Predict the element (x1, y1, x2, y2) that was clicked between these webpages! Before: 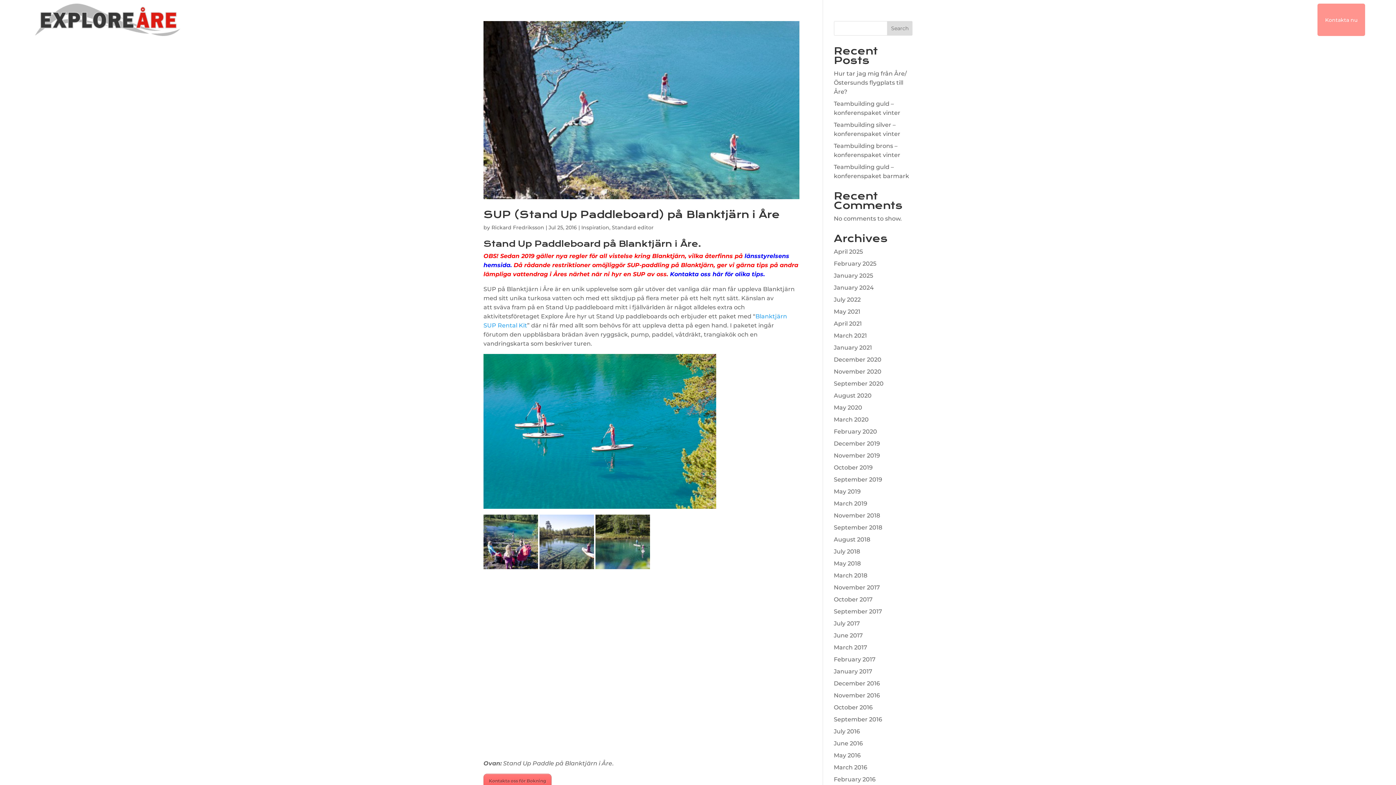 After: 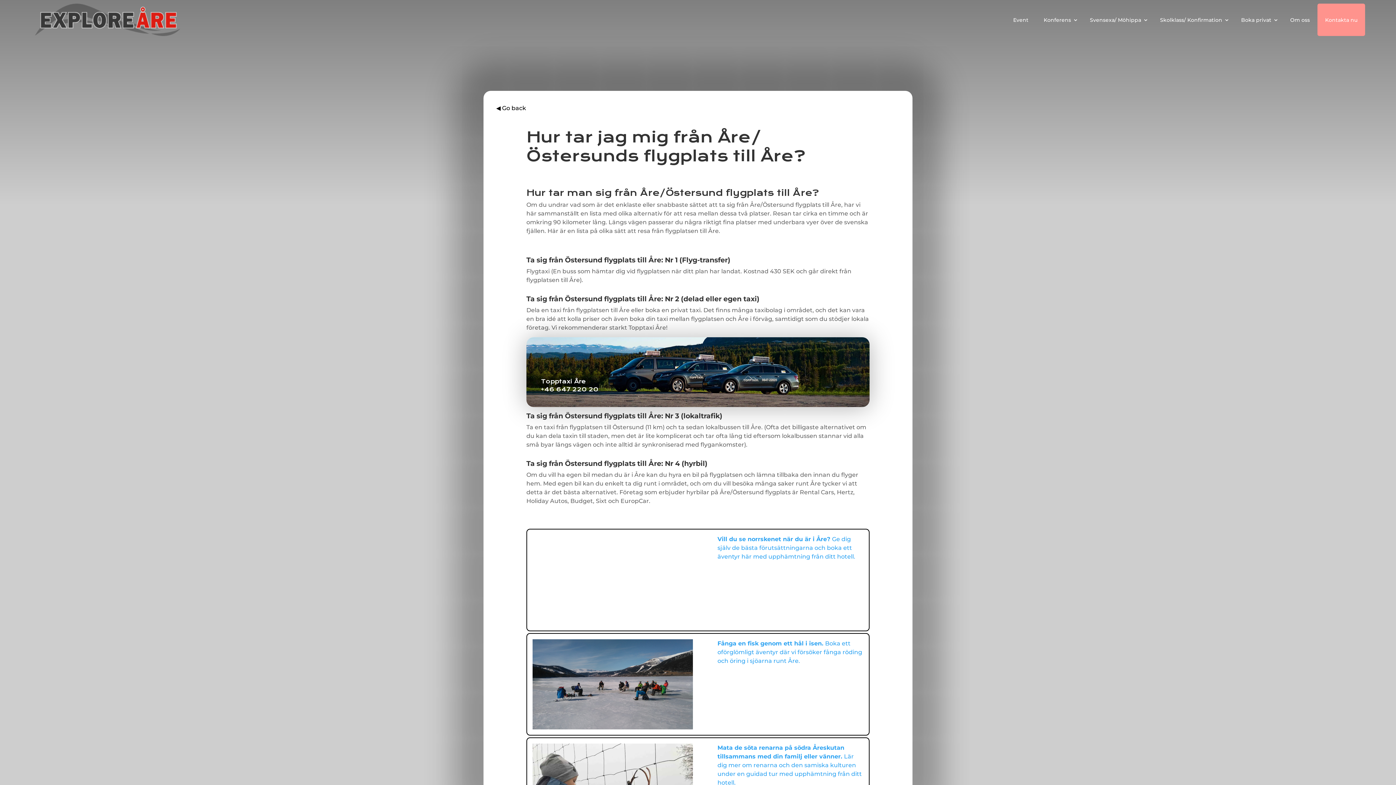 Action: label: Hur tar jag mig från Åre/Östersunds flygplats till Åre? bbox: (834, 70, 907, 95)